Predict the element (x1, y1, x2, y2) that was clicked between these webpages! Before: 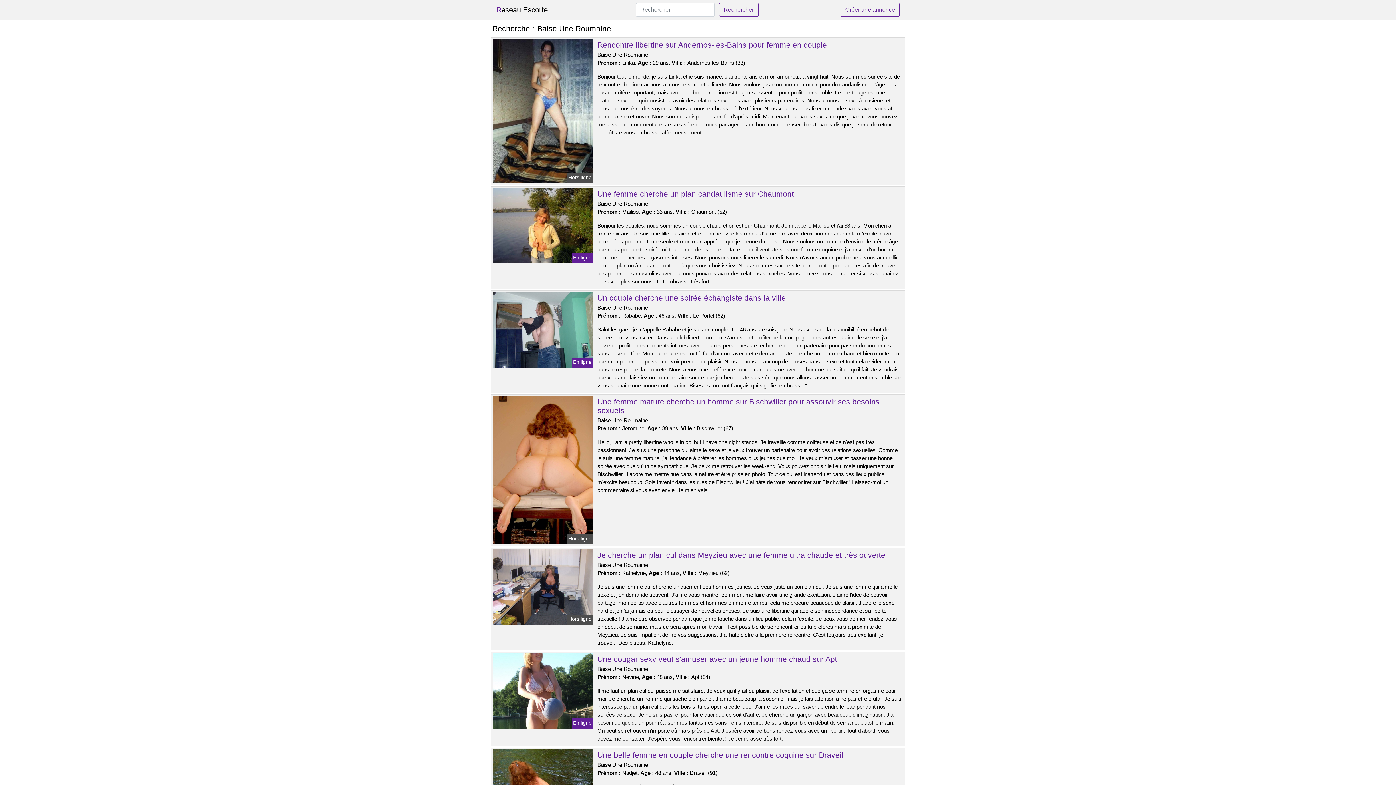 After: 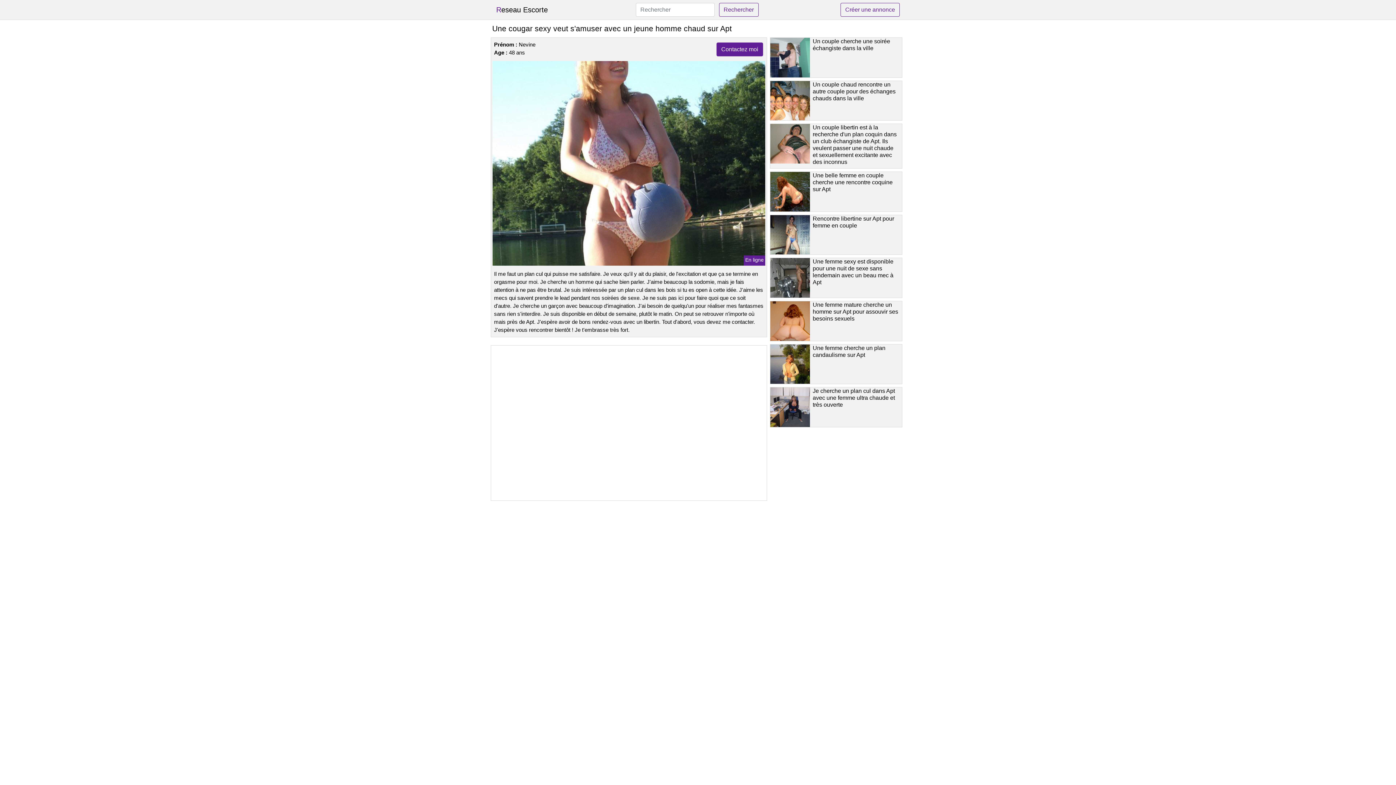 Action: label: Une cougar sexy veut s'amuser avec un jeune homme chaud sur Apt bbox: (597, 655, 837, 663)